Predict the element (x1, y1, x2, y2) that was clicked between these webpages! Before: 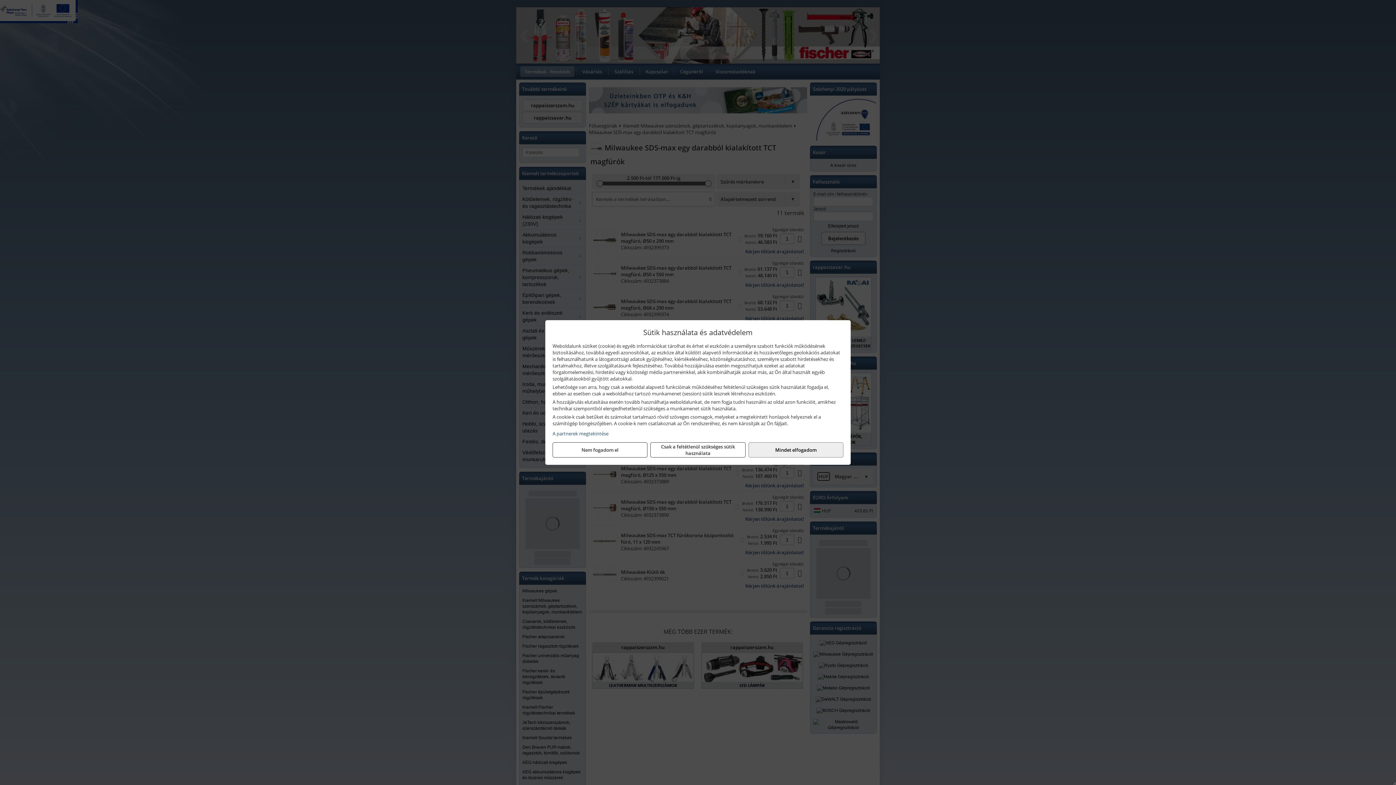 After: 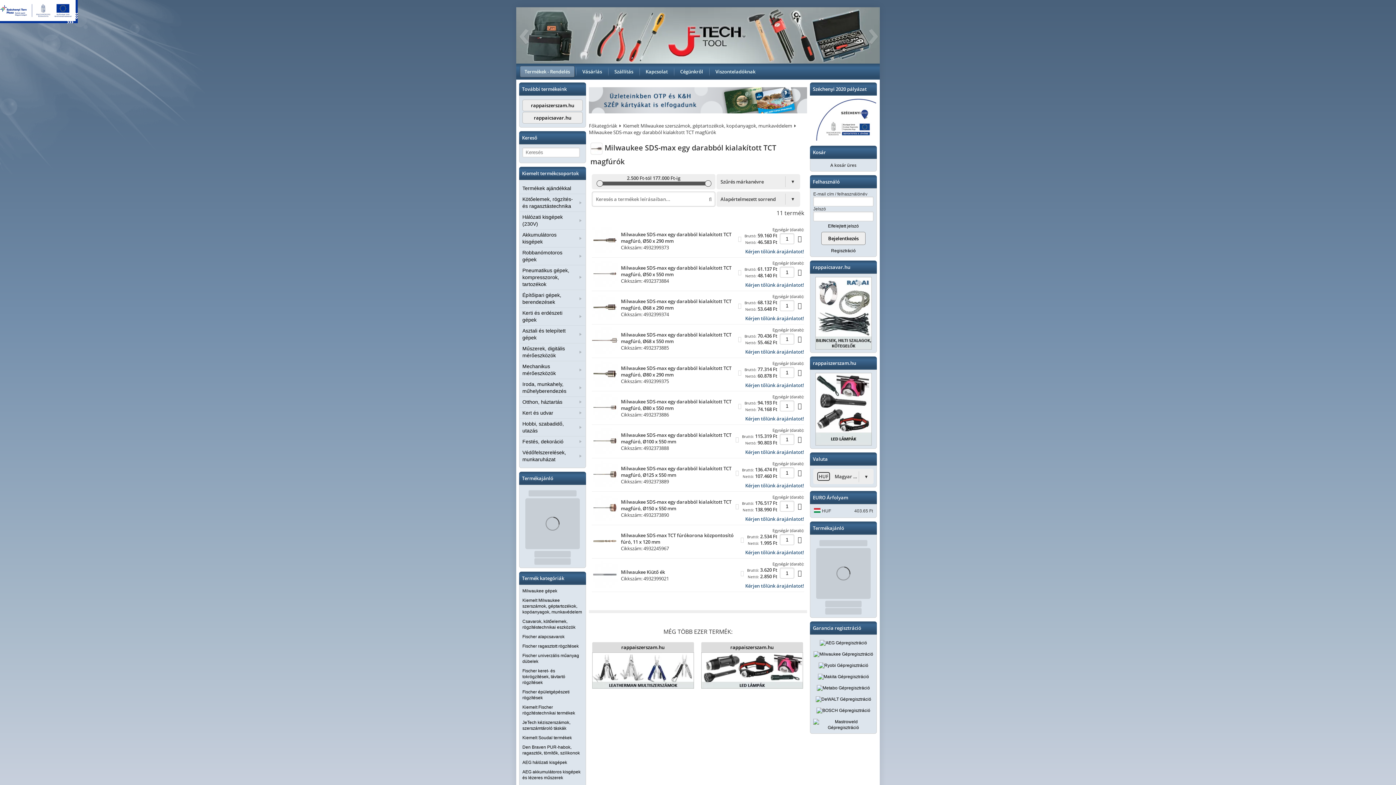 Action: label: Csak a feltétlenül szükséges sütik használata bbox: (650, 442, 745, 457)